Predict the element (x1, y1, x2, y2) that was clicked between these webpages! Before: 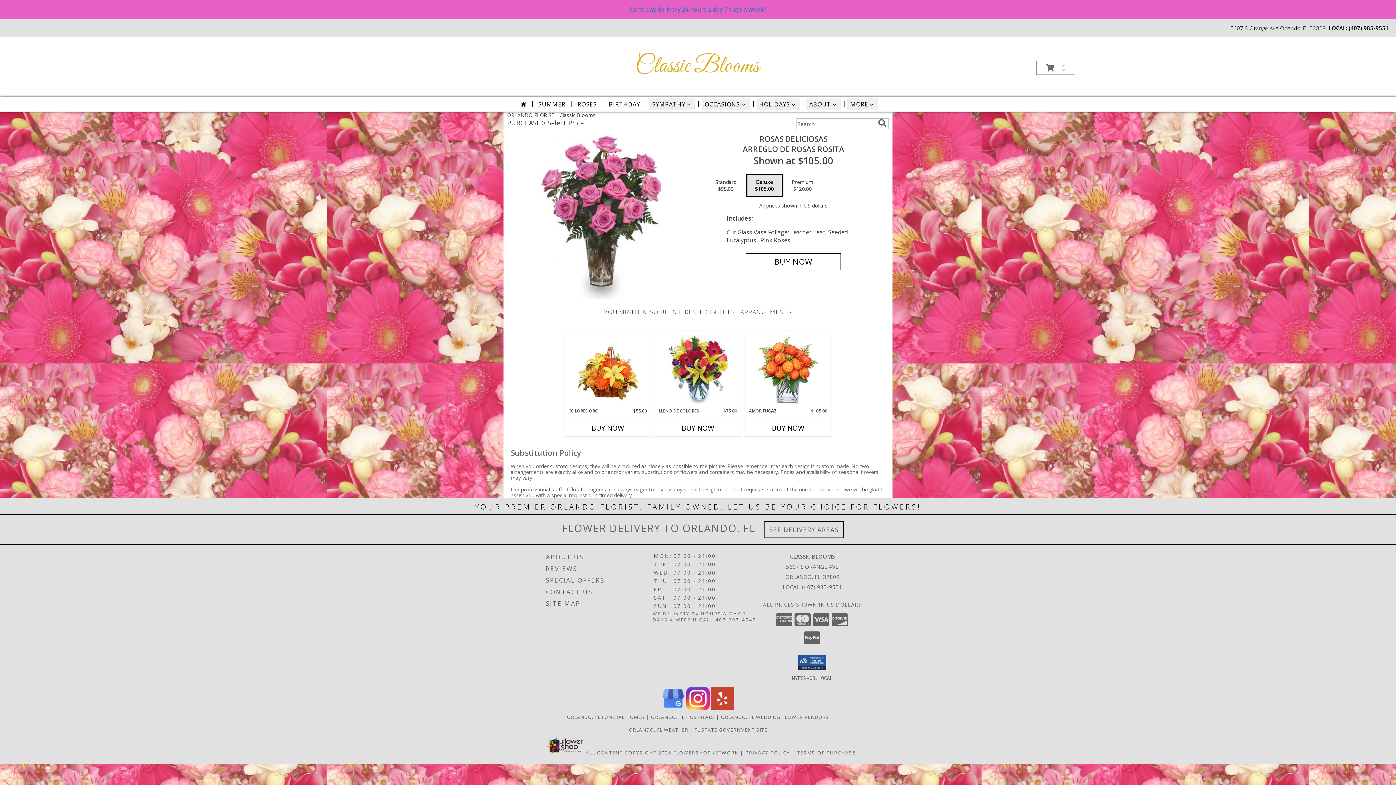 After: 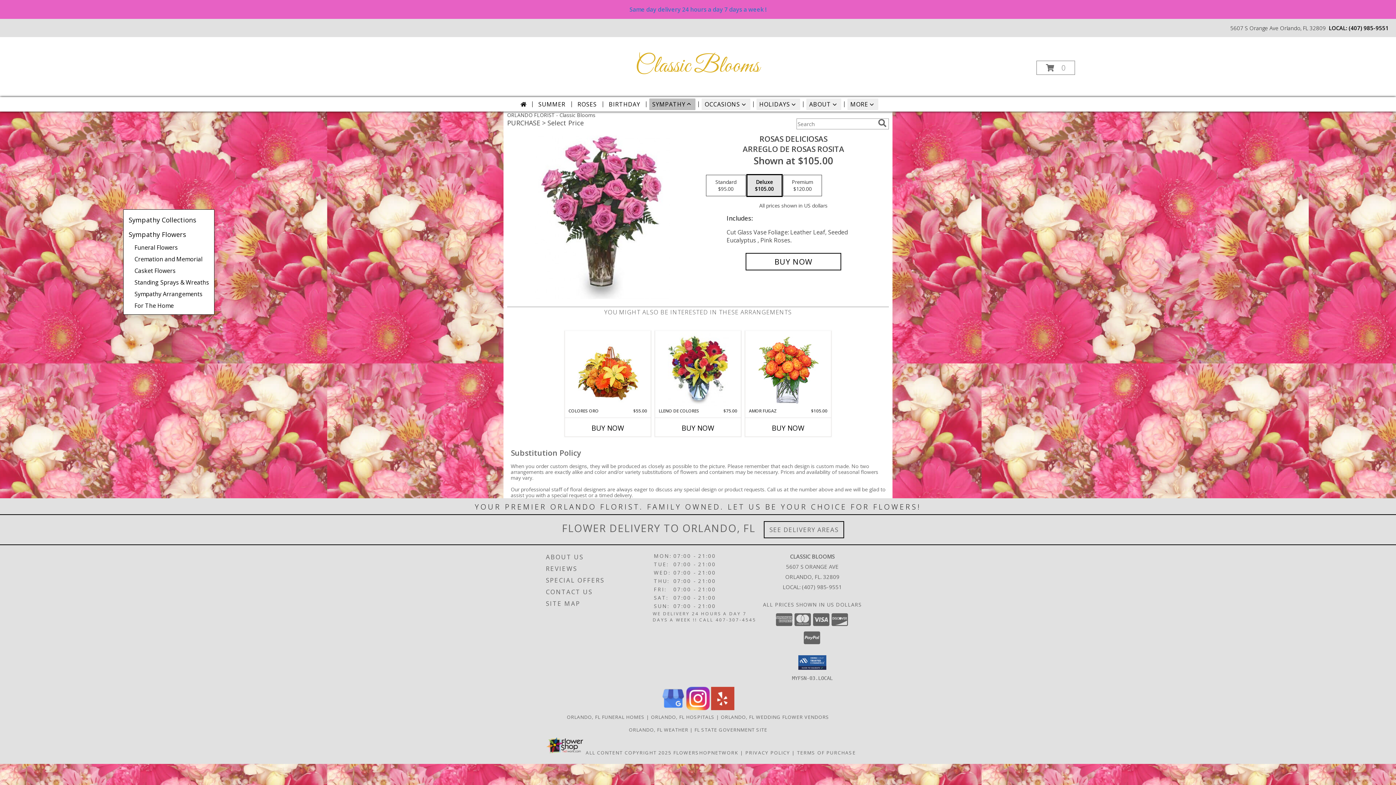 Action: bbox: (649, 98, 695, 110) label: SYMPATHY